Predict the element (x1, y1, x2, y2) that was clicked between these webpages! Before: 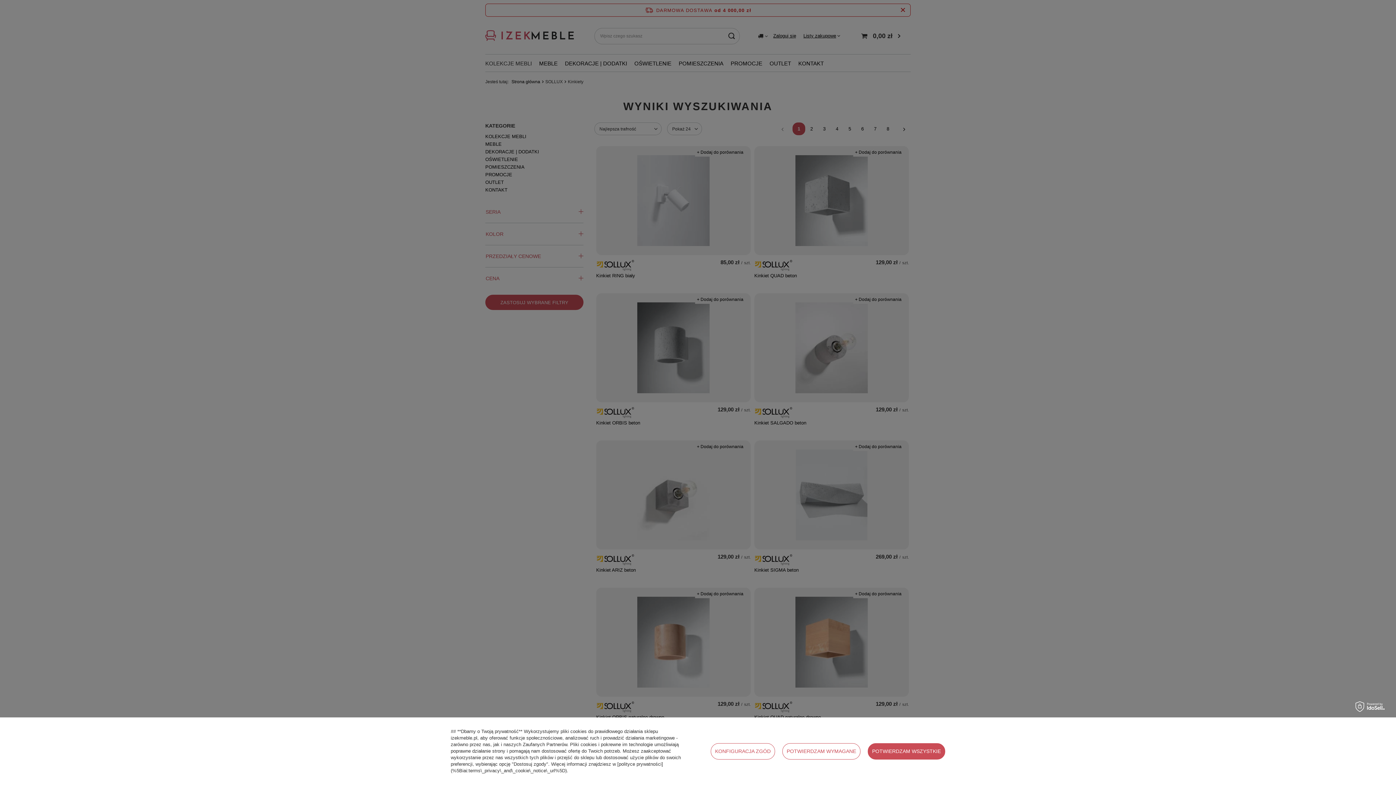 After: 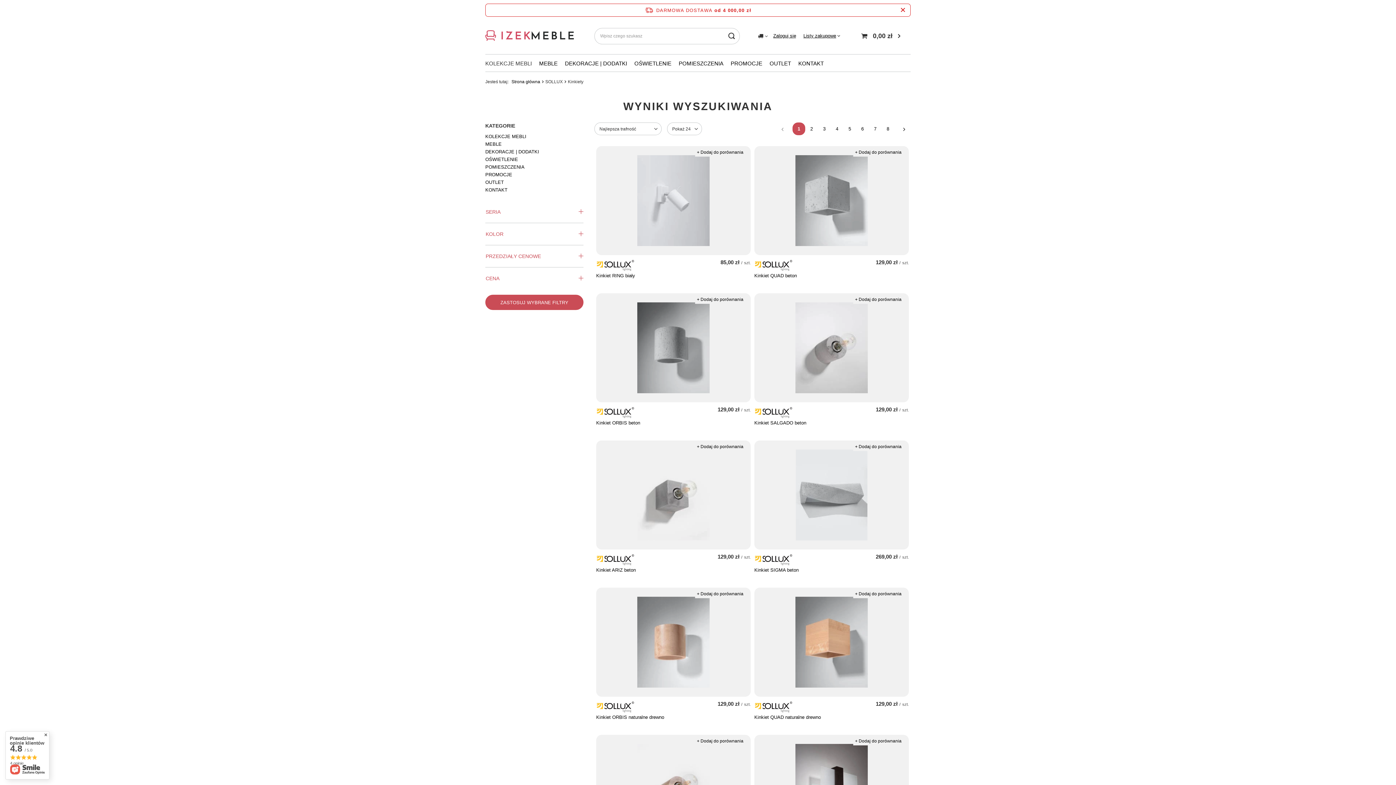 Action: label: POTWIERDZAM WYMAGANE bbox: (782, 743, 860, 759)